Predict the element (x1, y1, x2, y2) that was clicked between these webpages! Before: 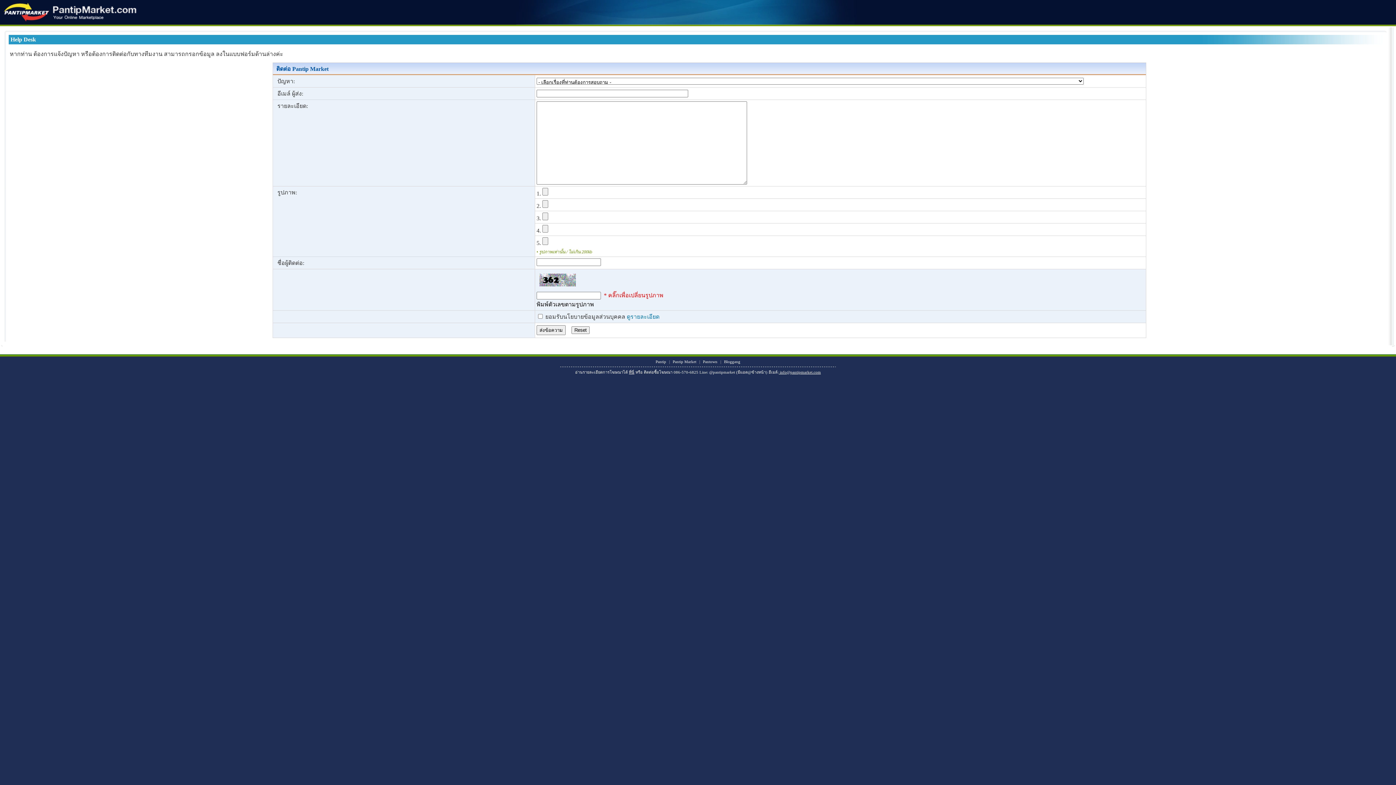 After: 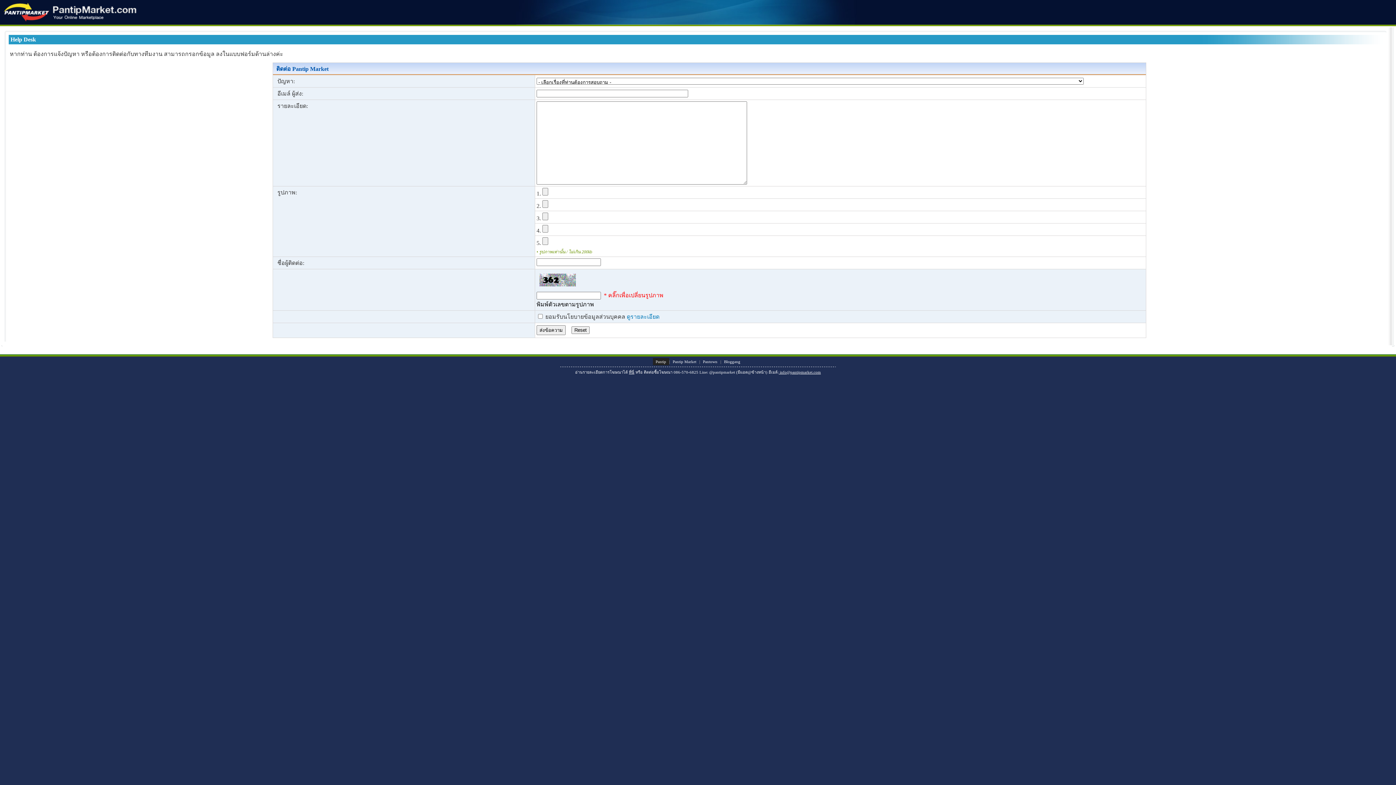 Action: bbox: (652, 358, 669, 365) label: Pantip